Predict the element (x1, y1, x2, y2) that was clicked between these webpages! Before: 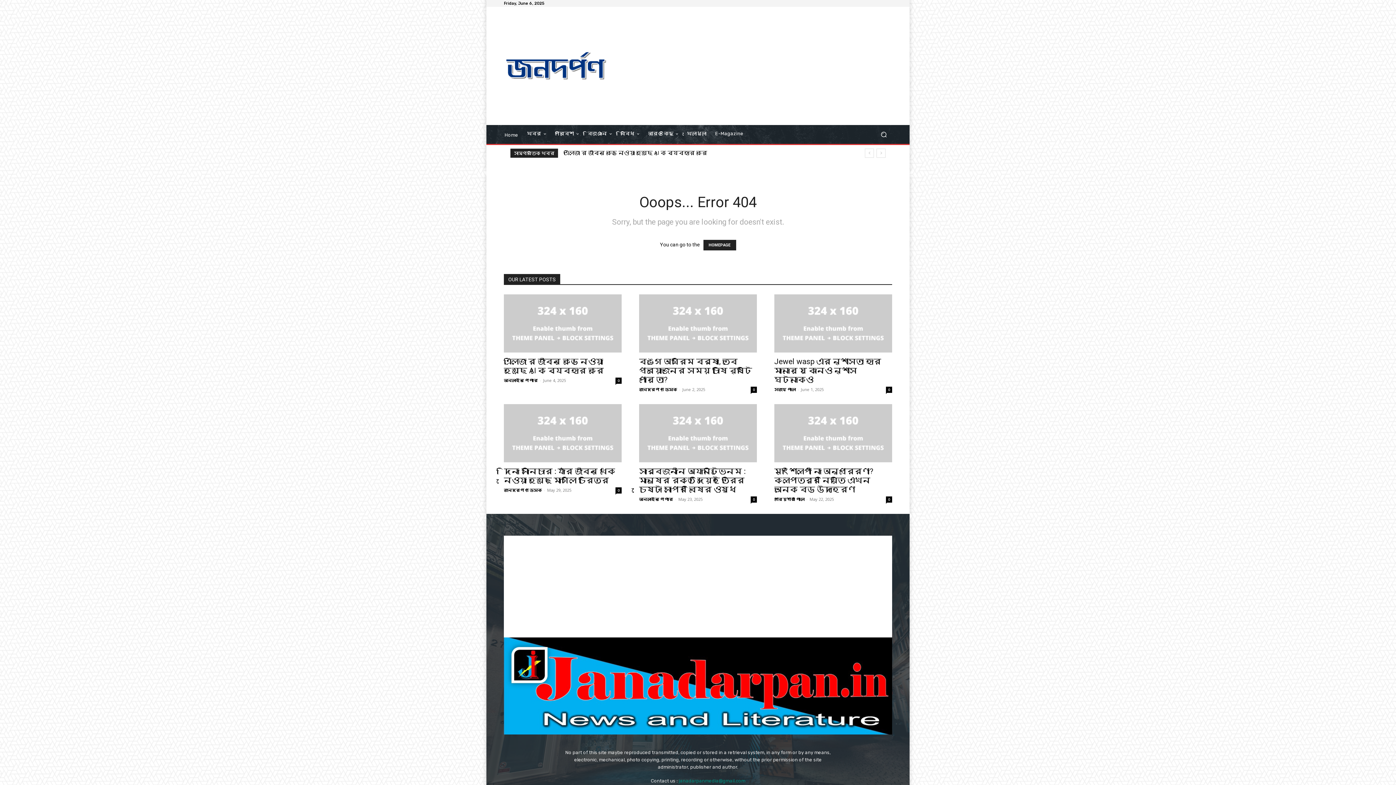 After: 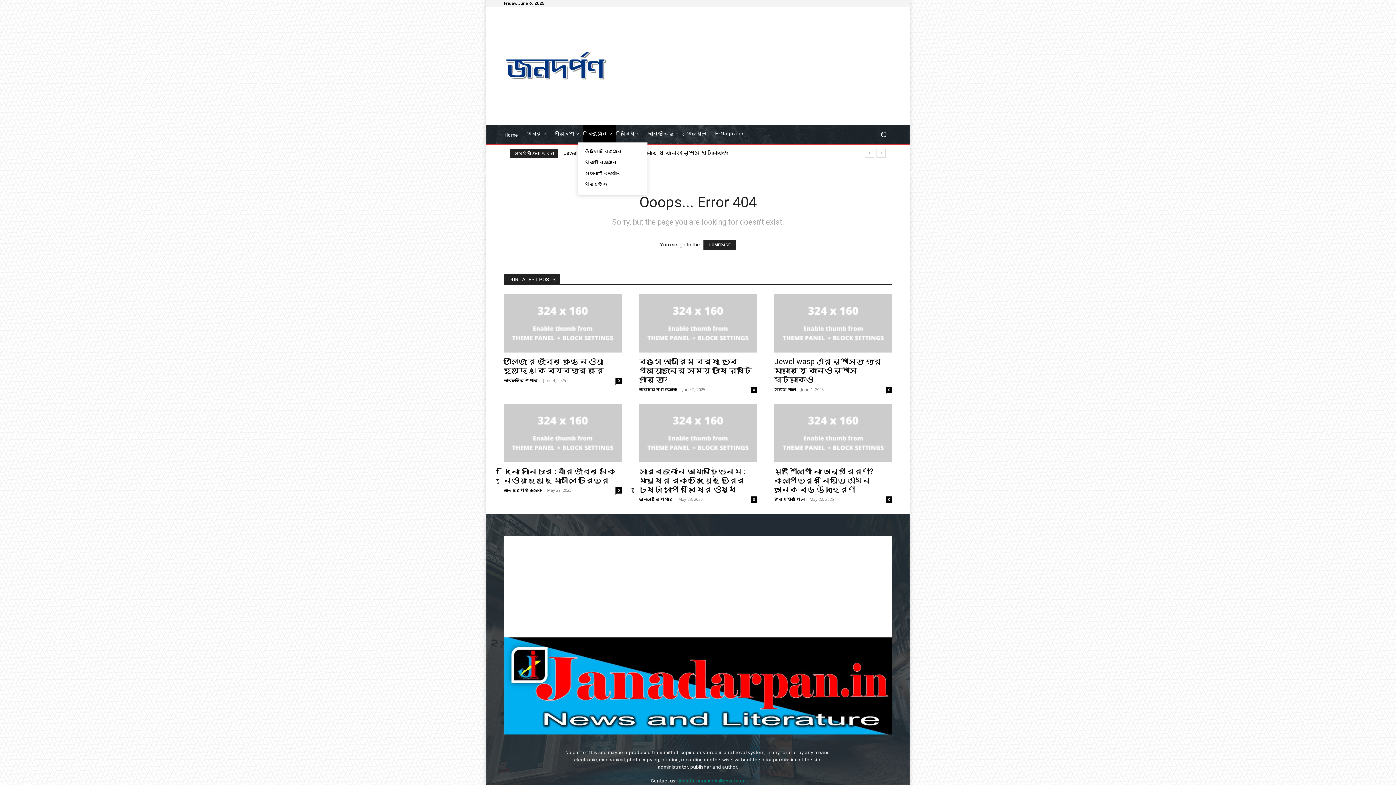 Action: bbox: (583, 125, 616, 142) label: বিজ্ঞান